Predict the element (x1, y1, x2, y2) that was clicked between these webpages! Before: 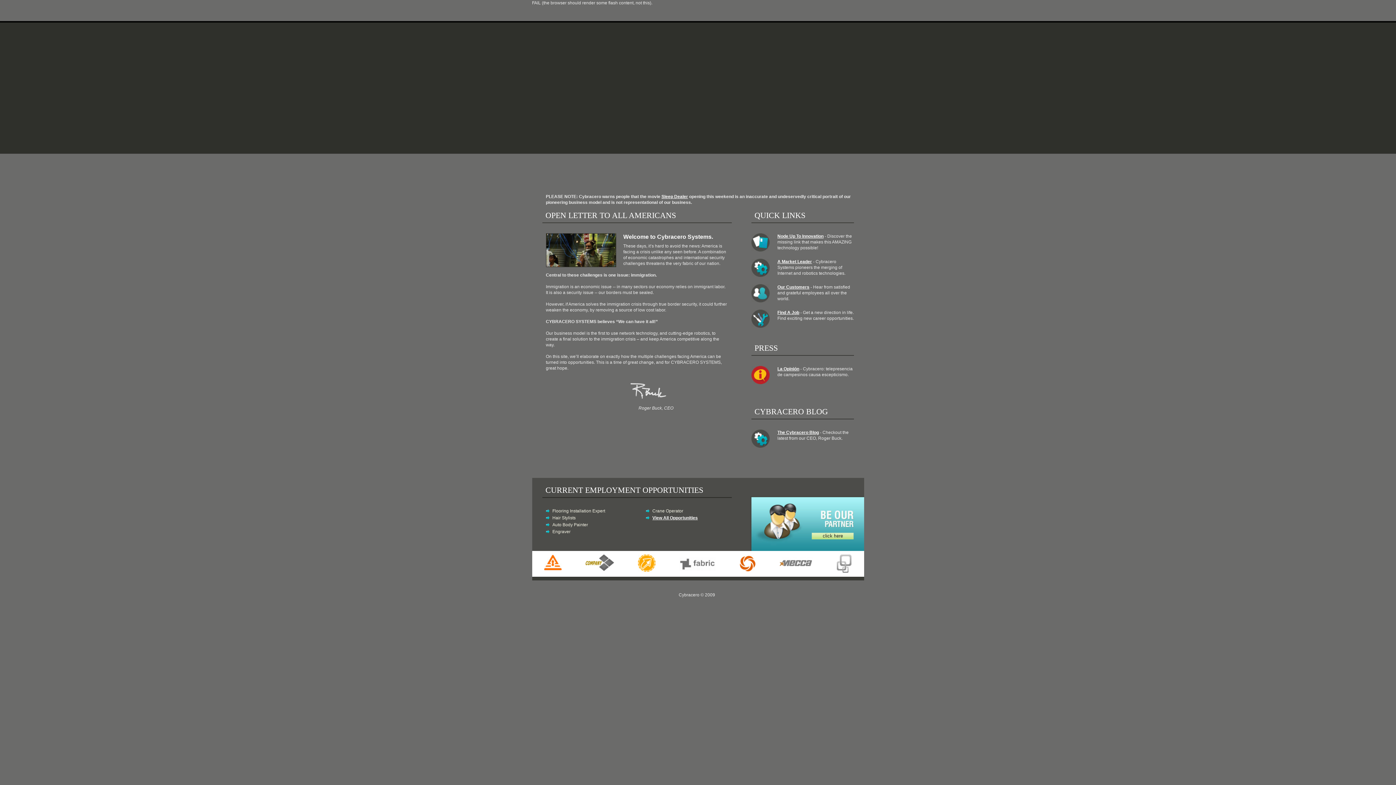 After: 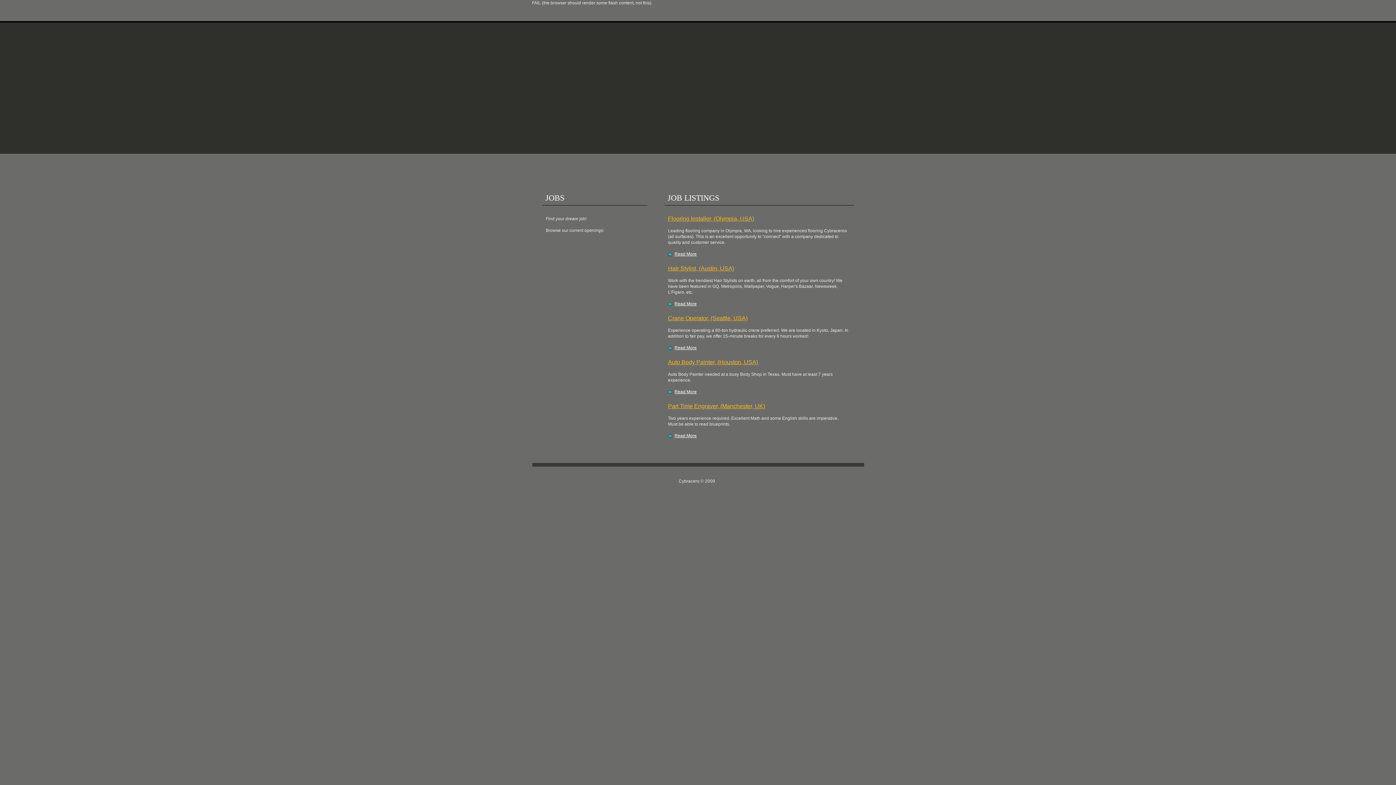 Action: label: View All Opportunities bbox: (652, 515, 698, 520)